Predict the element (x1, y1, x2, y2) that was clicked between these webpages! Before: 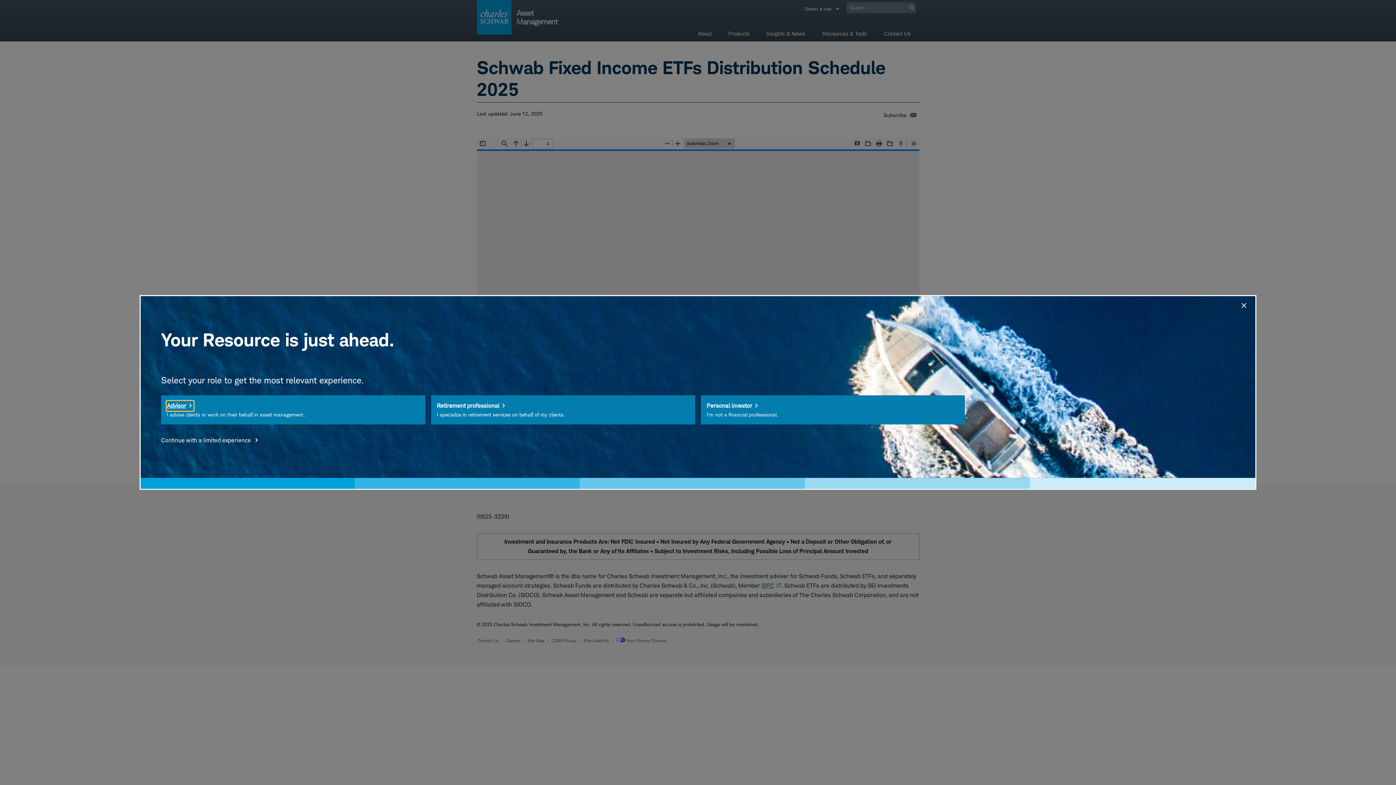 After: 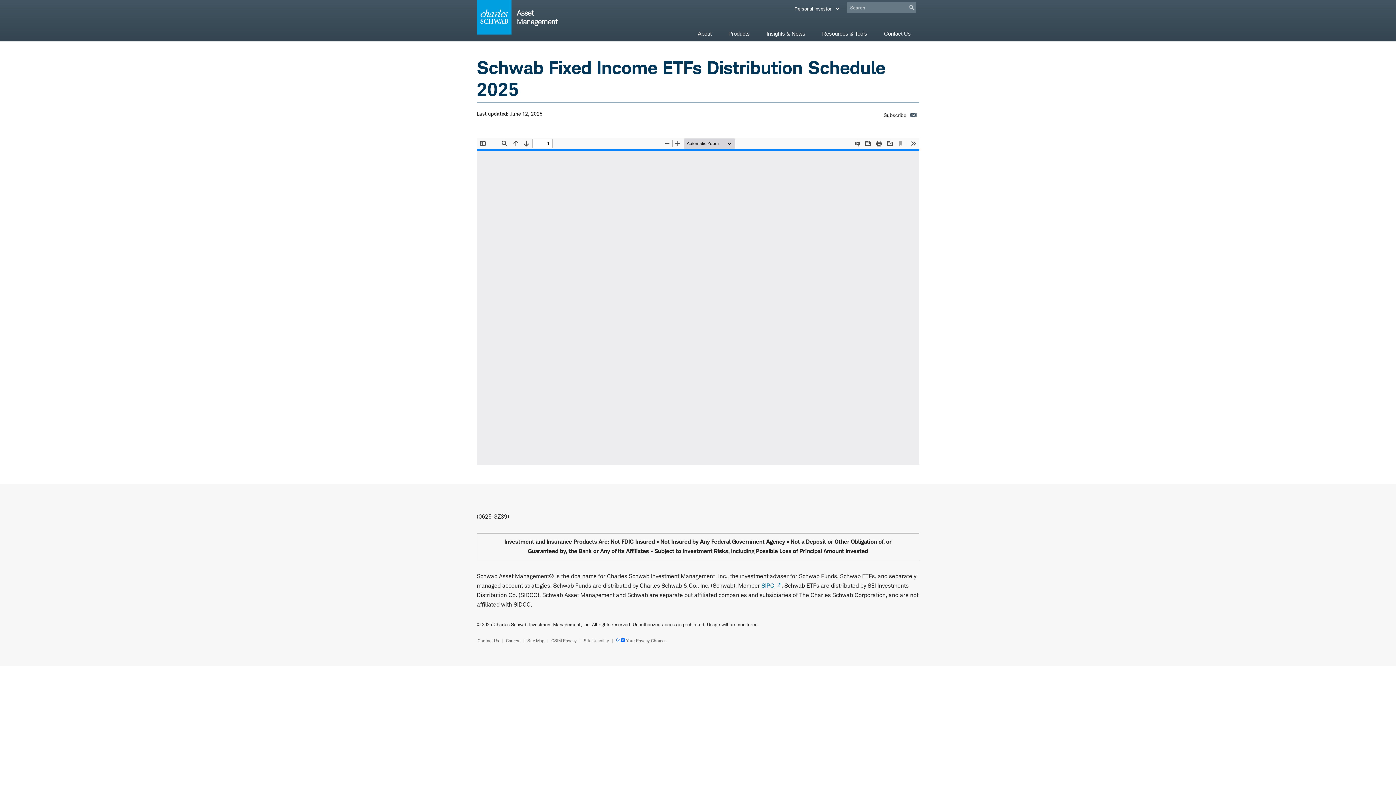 Action: label: Personal investor bbox: (706, 401, 759, 410)